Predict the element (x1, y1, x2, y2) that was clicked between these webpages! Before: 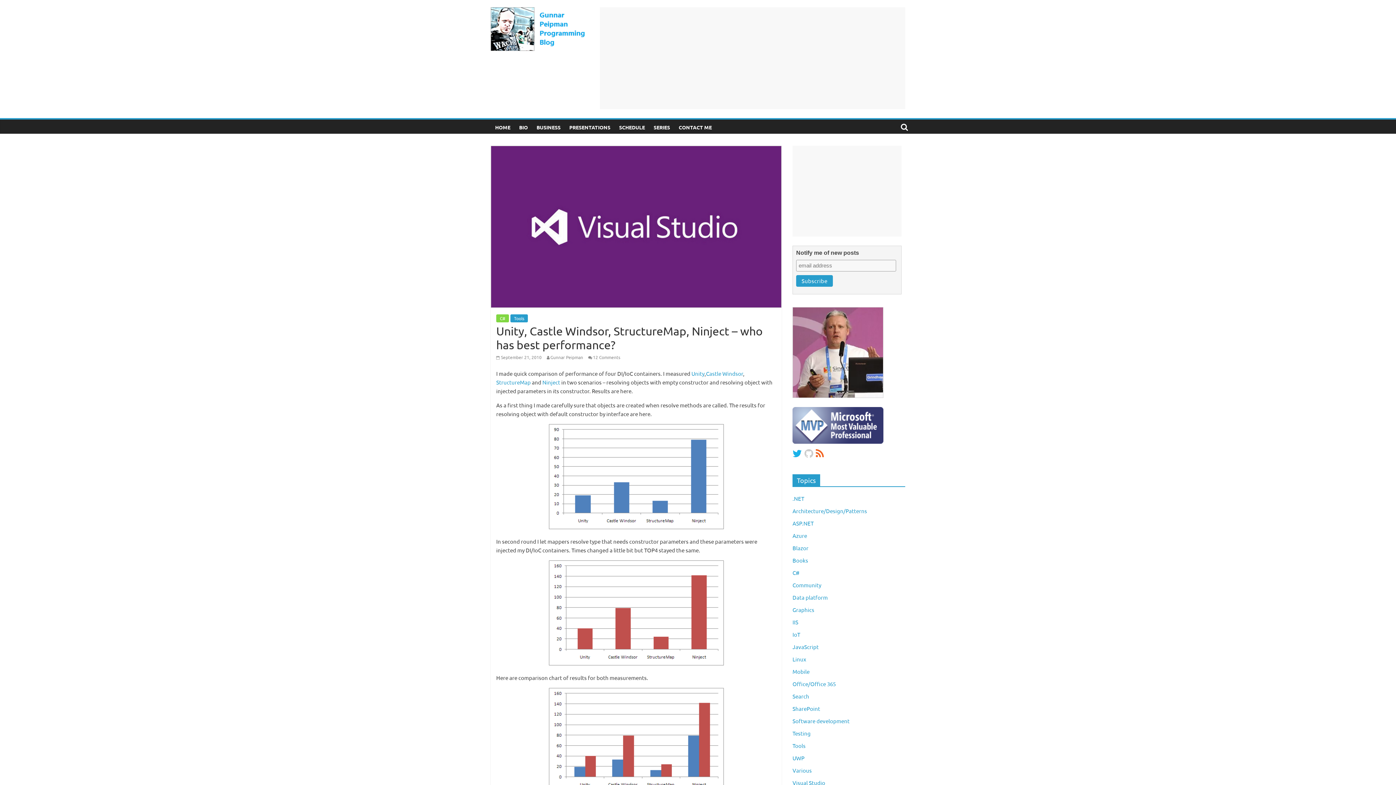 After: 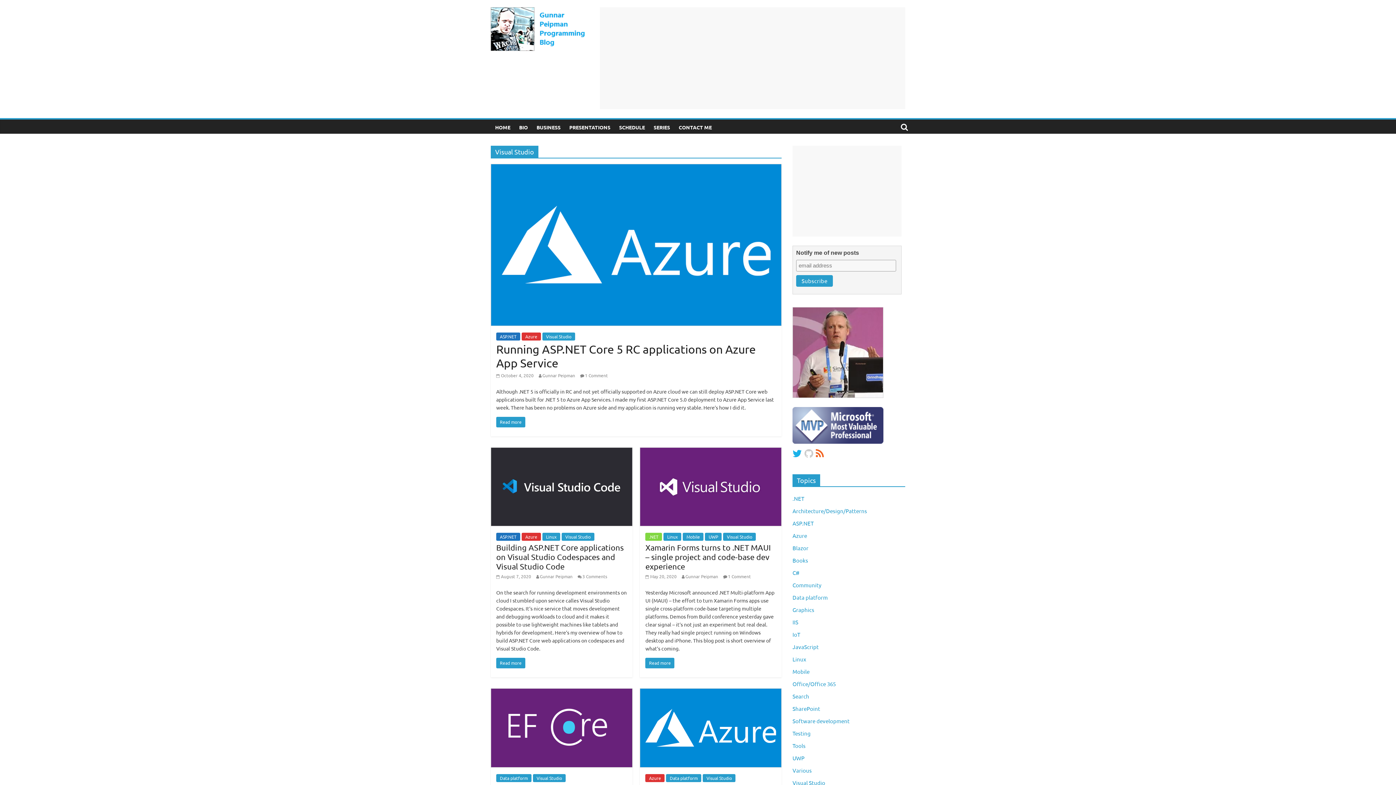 Action: bbox: (792, 779, 825, 786) label: Visual Studio